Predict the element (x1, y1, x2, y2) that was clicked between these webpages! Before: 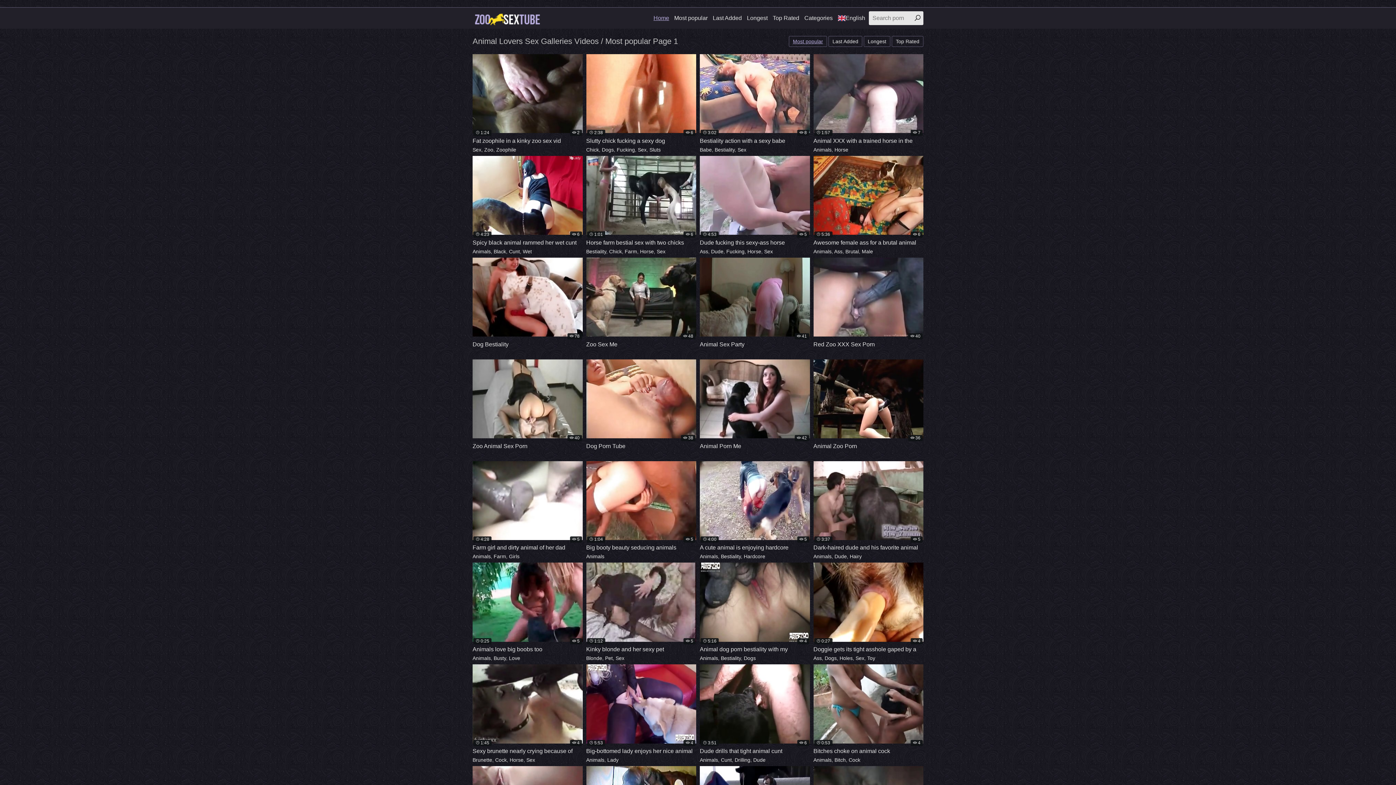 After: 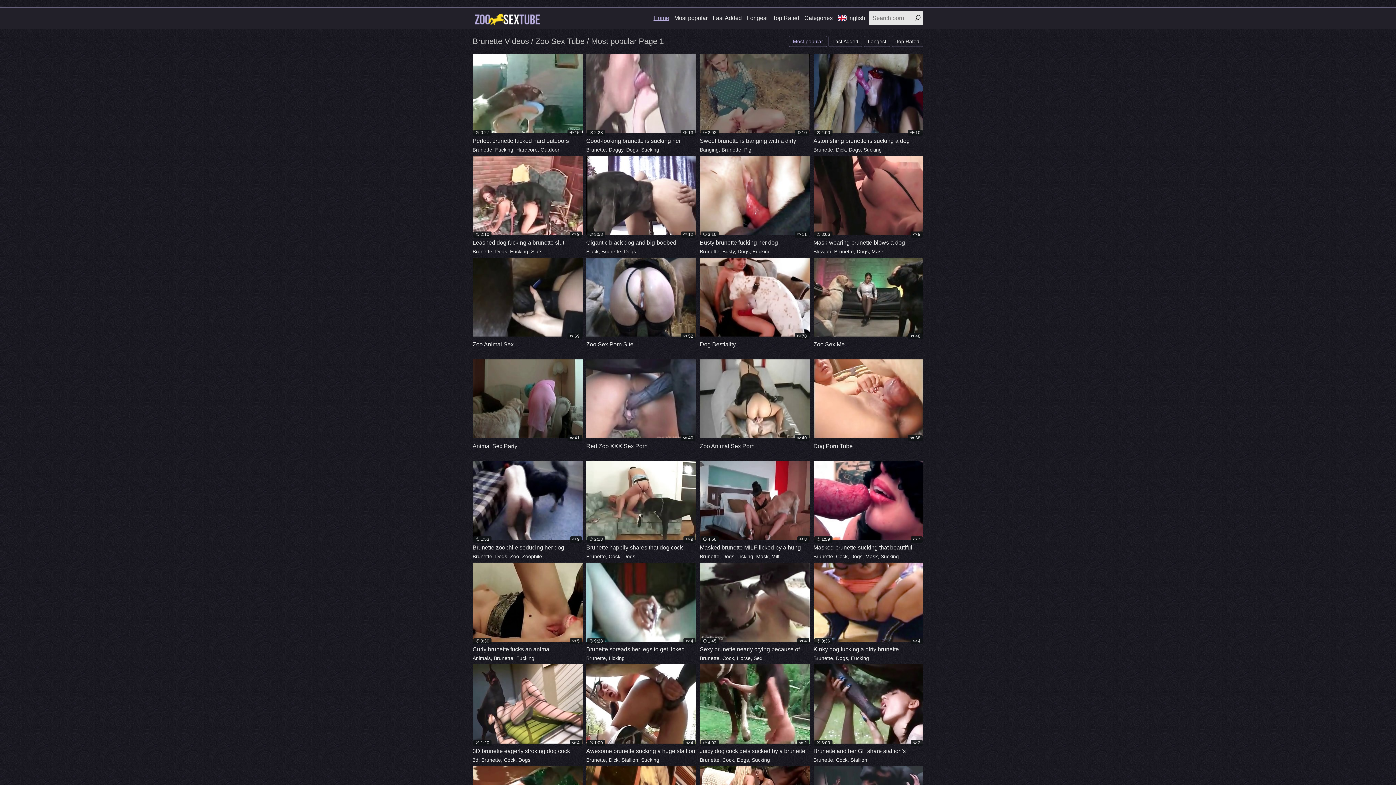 Action: bbox: (472, 757, 492, 763) label: Brunette